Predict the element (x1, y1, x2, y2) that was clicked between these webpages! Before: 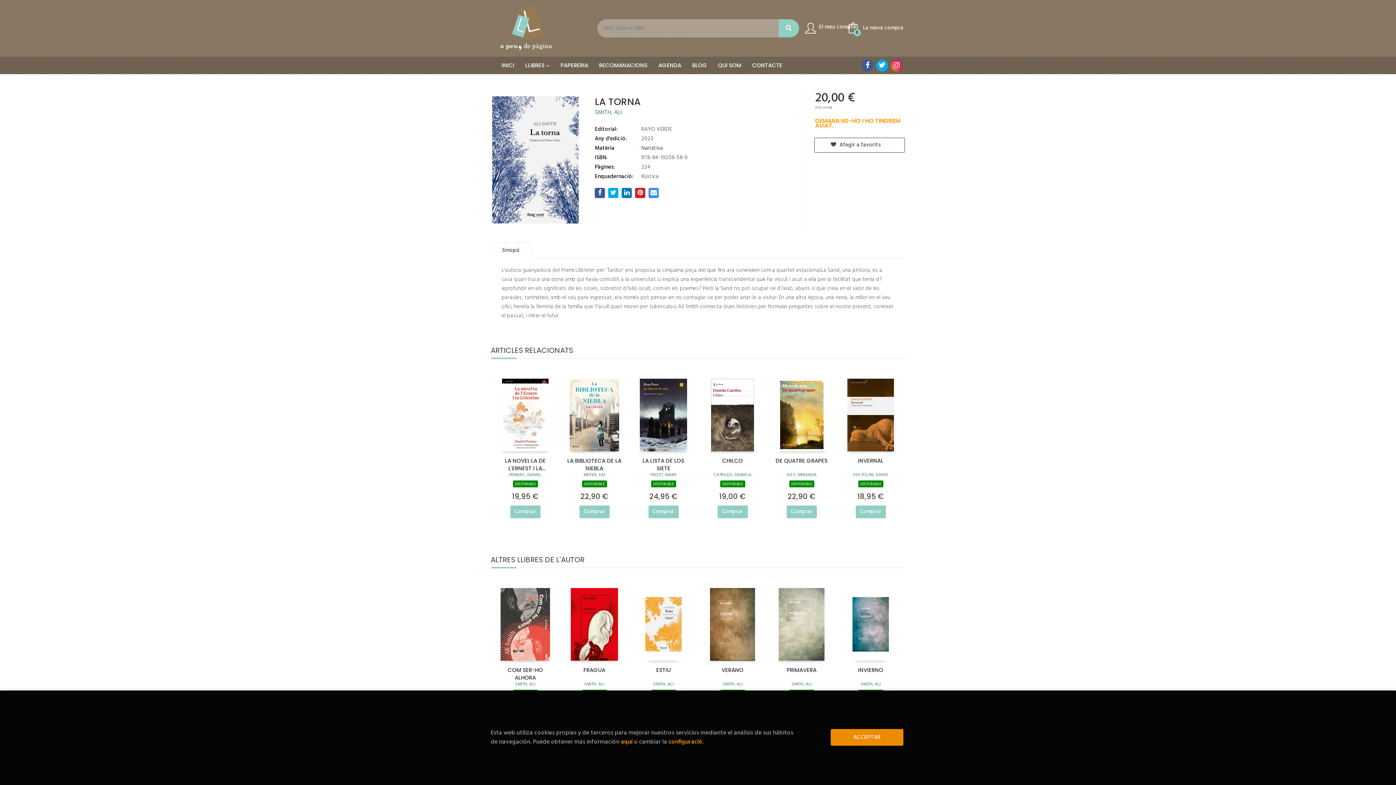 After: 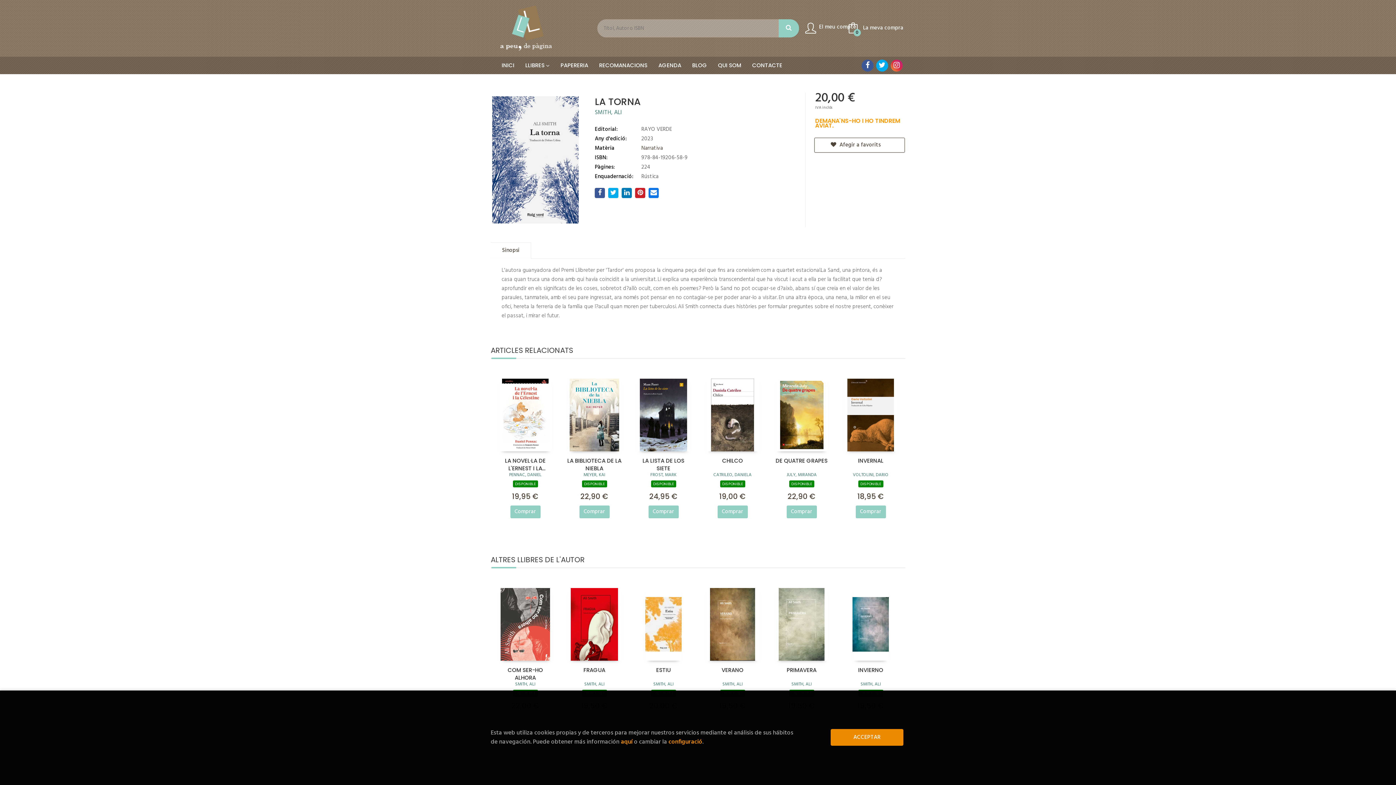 Action: bbox: (648, 187, 659, 198)